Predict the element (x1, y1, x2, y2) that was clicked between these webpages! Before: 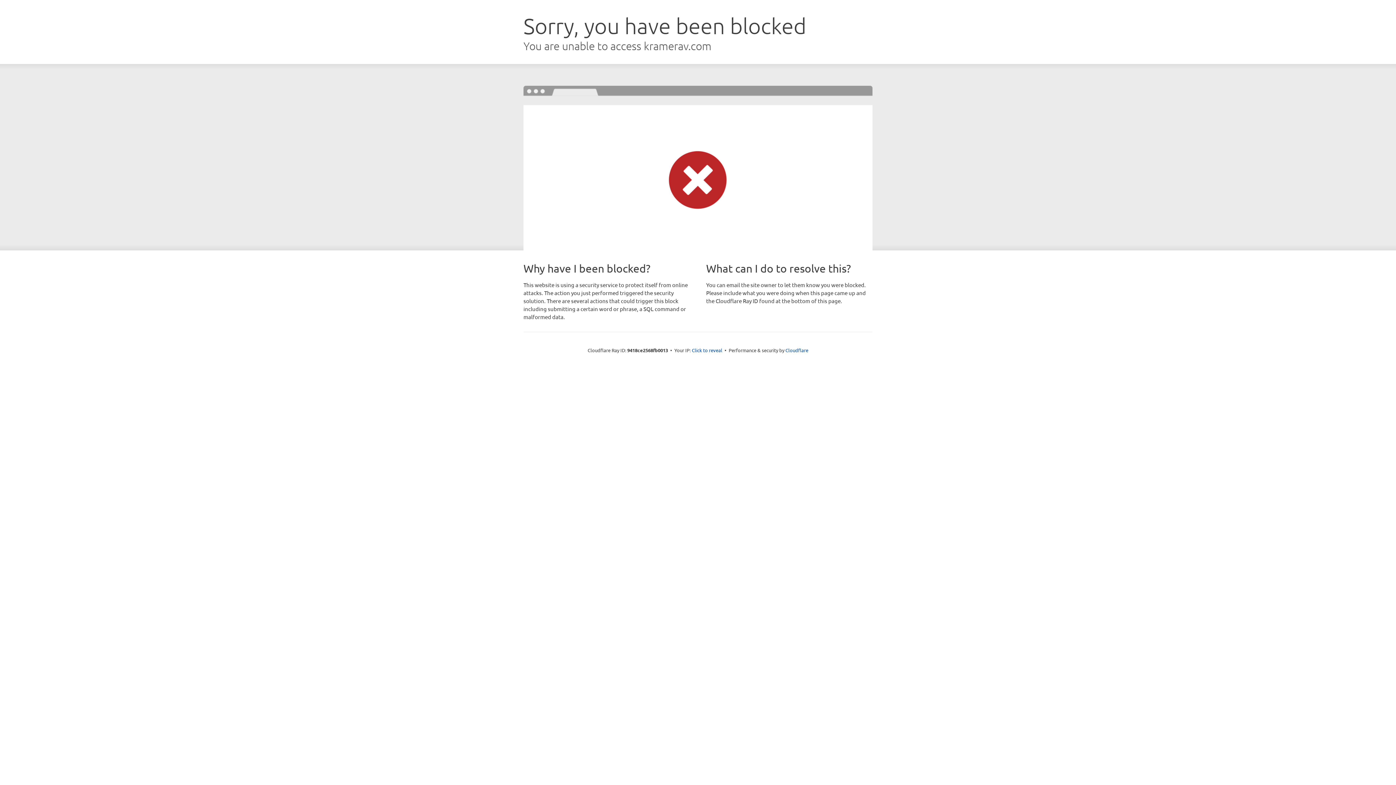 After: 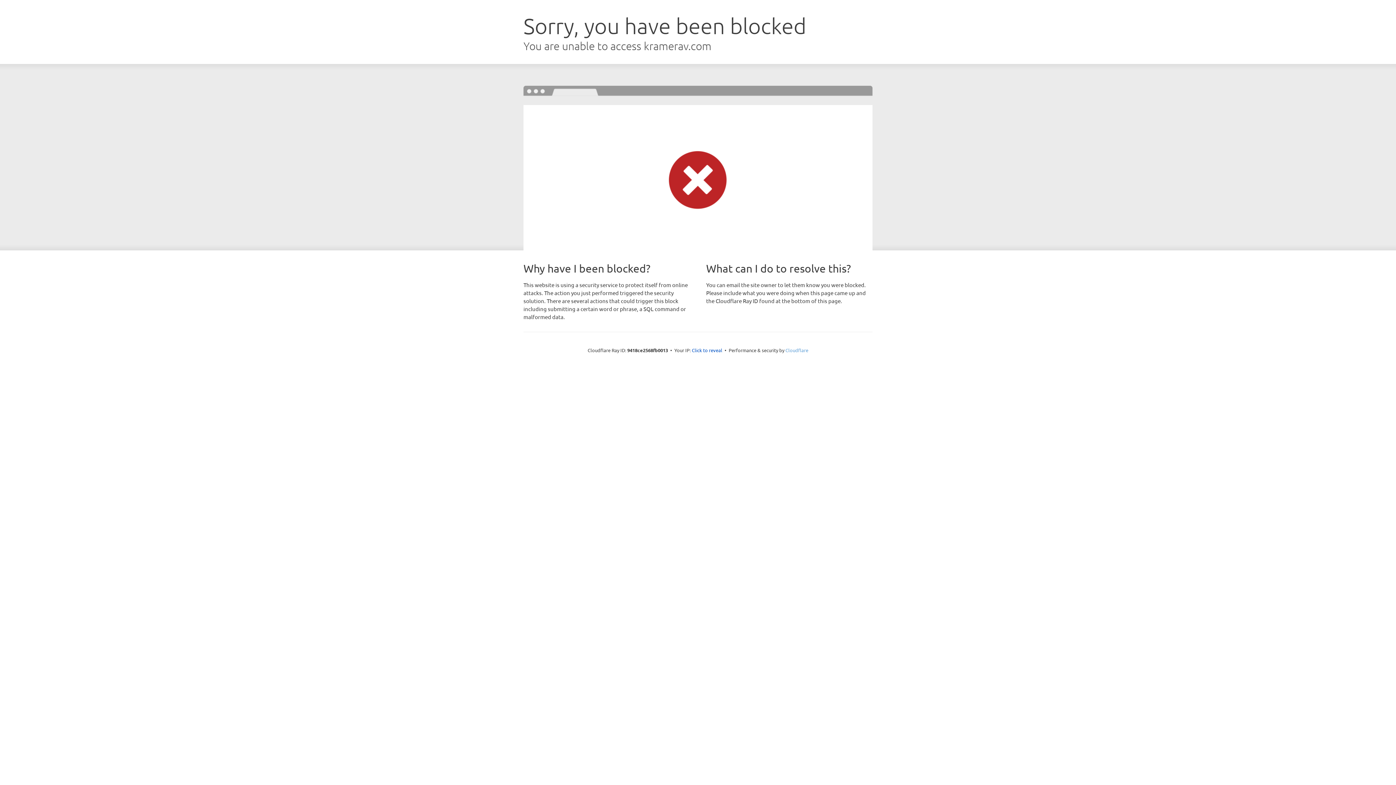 Action: label: Cloudflare bbox: (785, 347, 808, 353)